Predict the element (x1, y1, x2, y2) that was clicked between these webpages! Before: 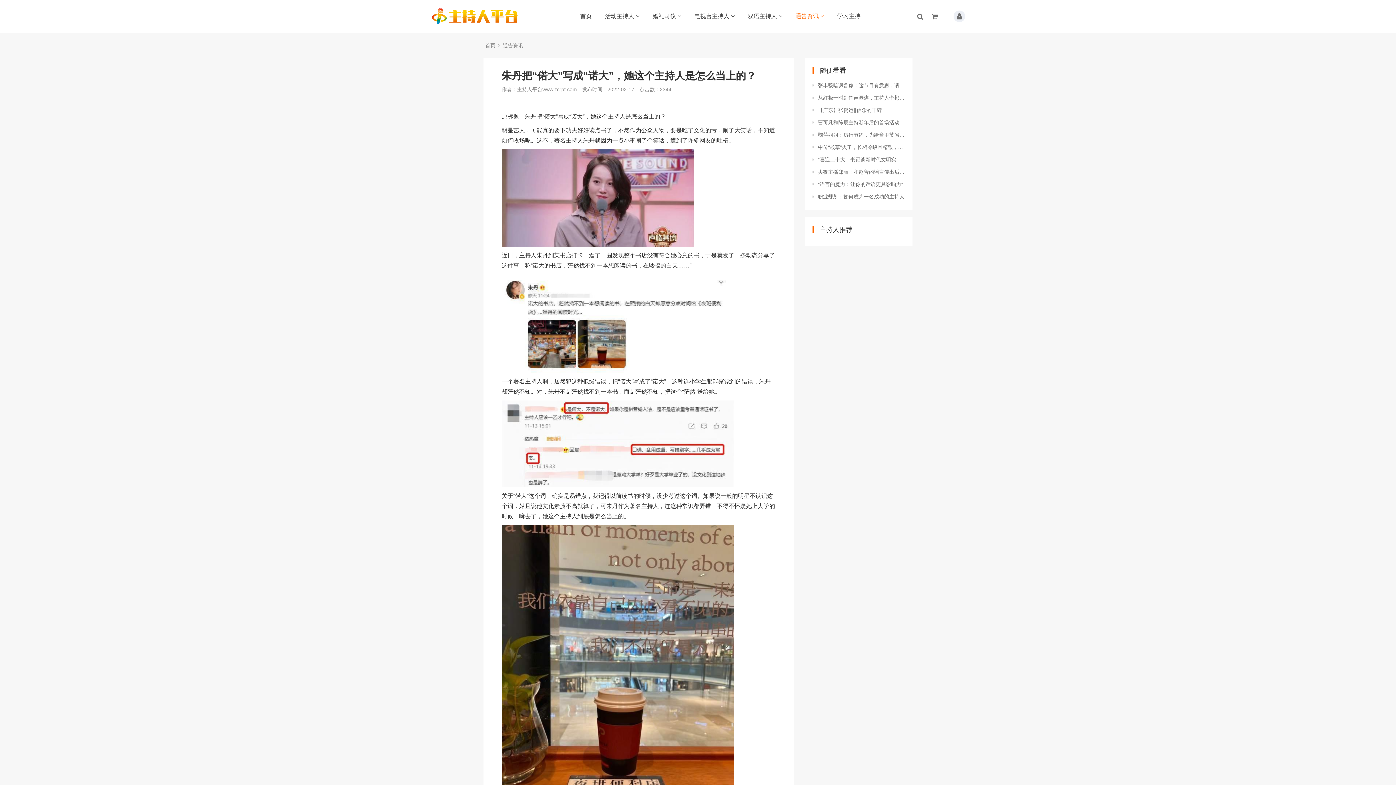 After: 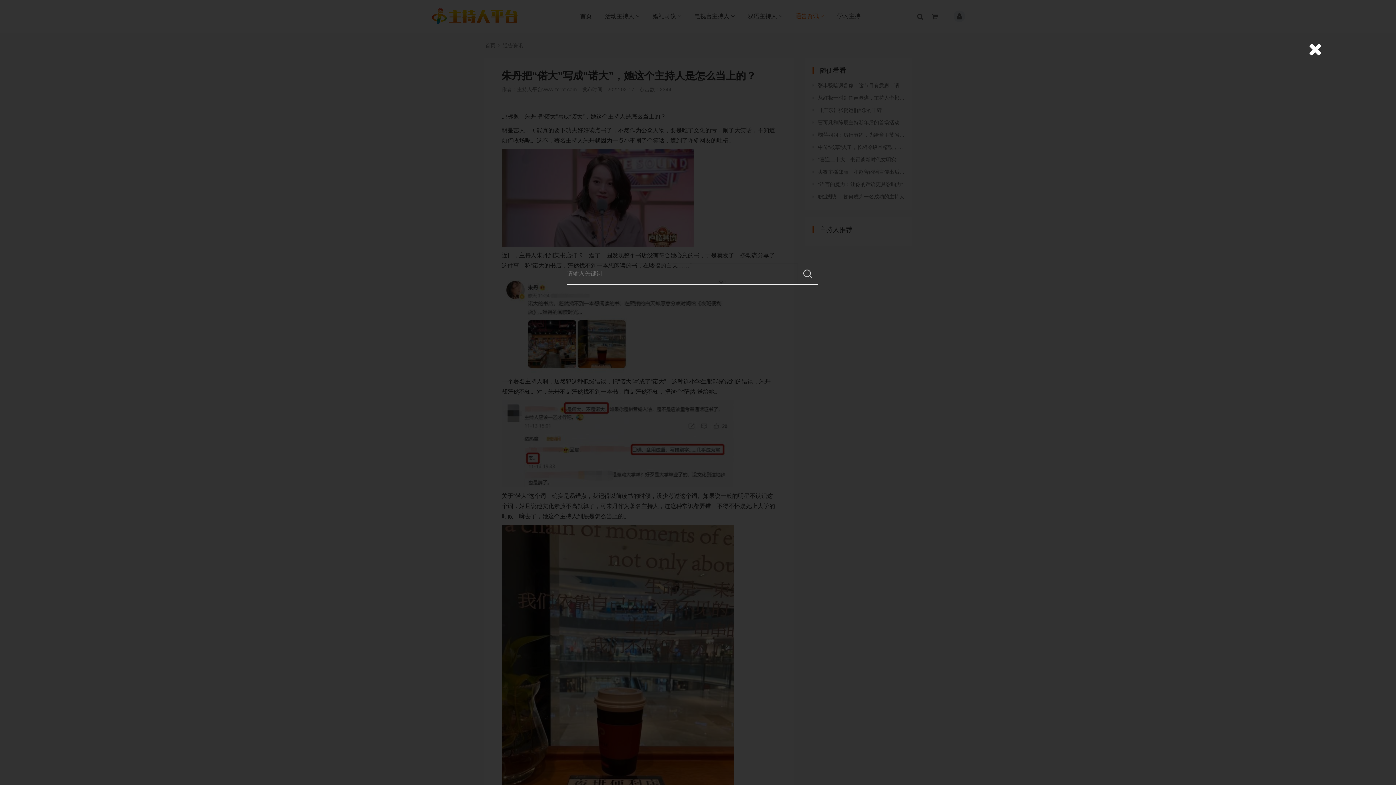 Action: bbox: (917, 14, 923, 20)